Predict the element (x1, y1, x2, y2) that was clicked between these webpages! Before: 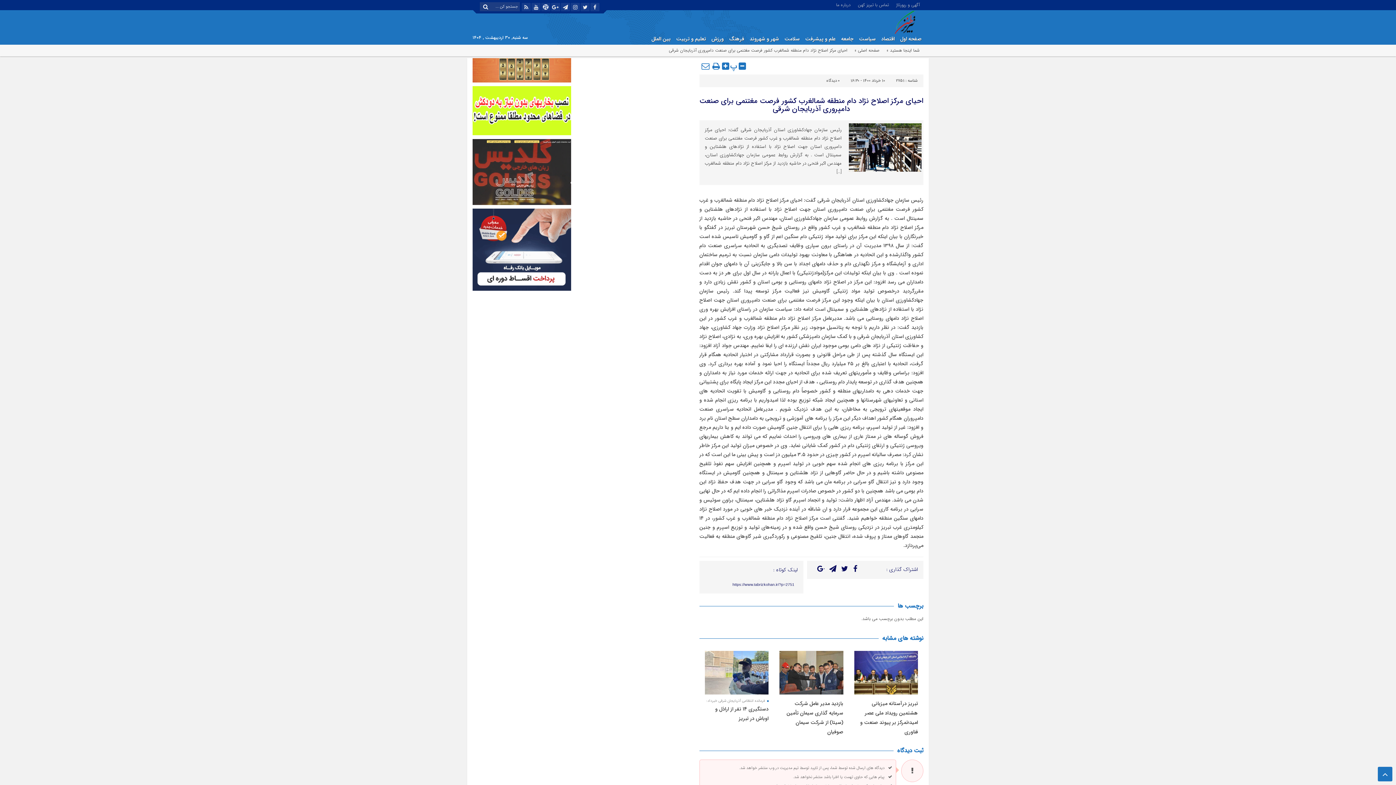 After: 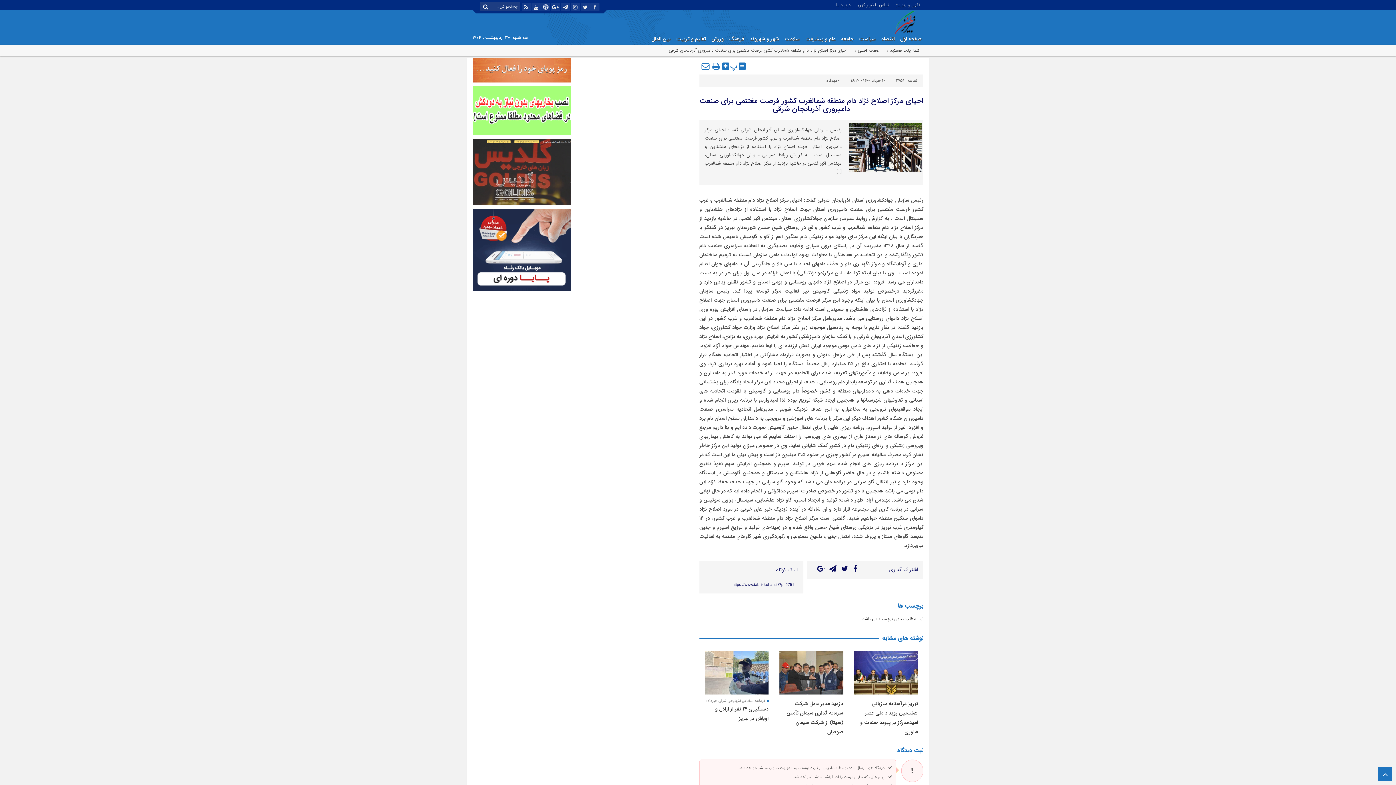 Action: bbox: (480, 2, 491, 11)